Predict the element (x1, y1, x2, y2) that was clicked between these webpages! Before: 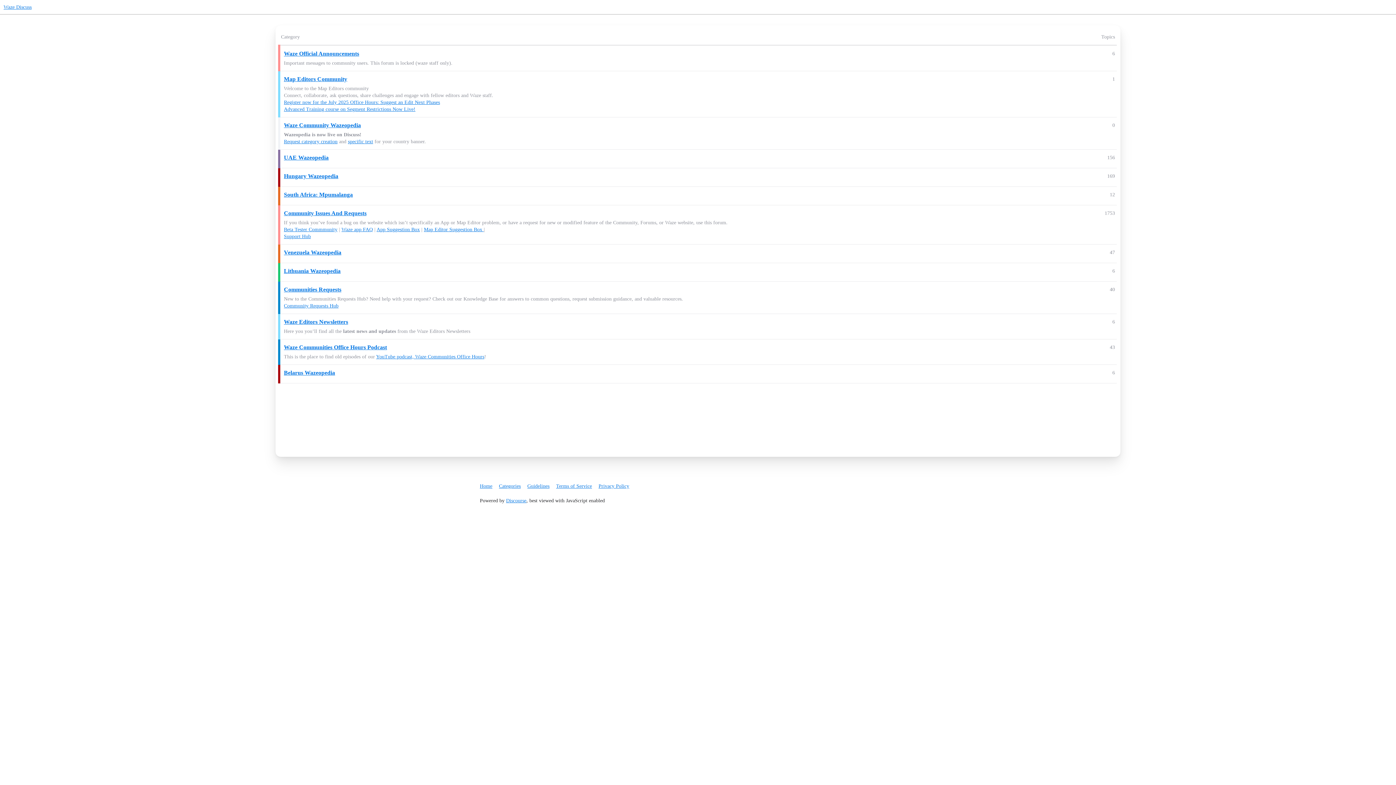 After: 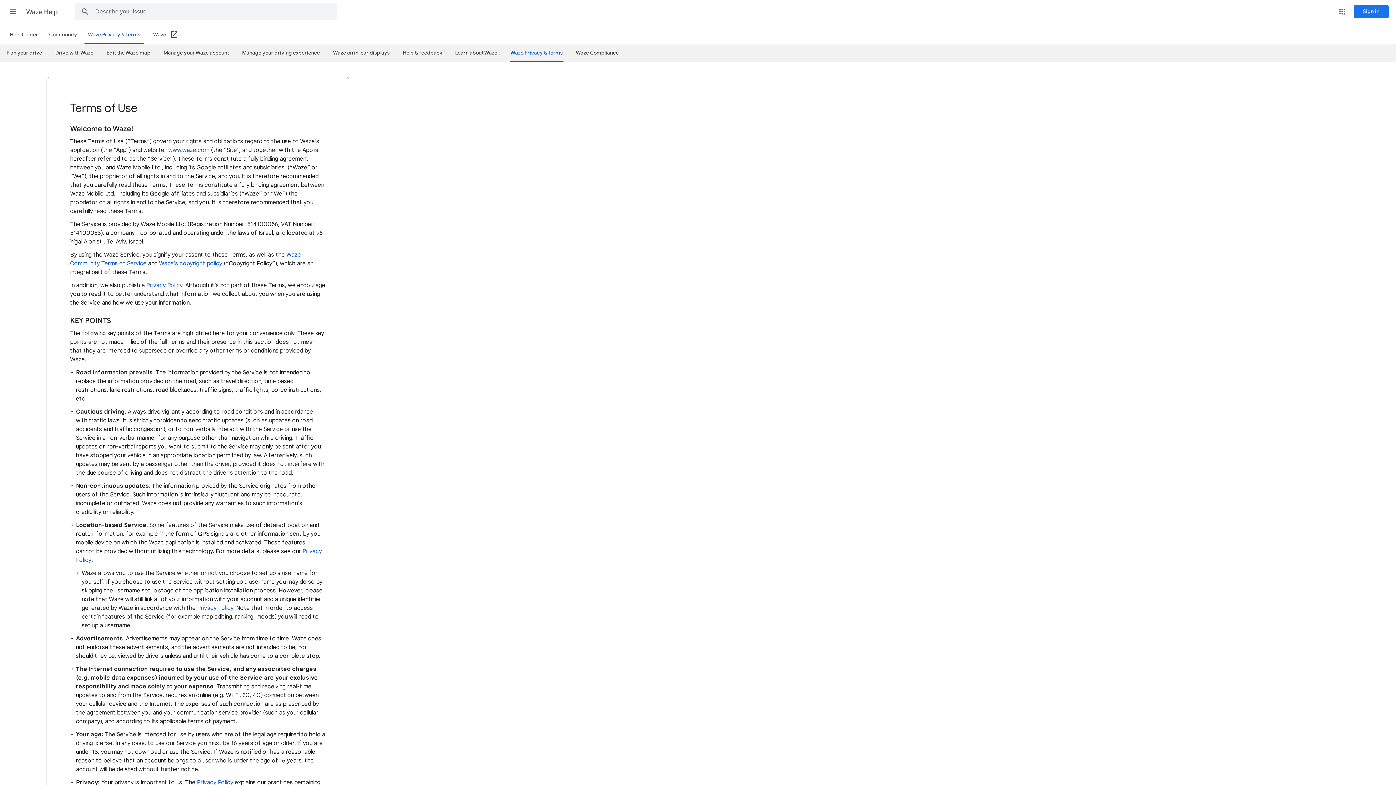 Action: label: Terms of Service bbox: (556, 480, 597, 492)